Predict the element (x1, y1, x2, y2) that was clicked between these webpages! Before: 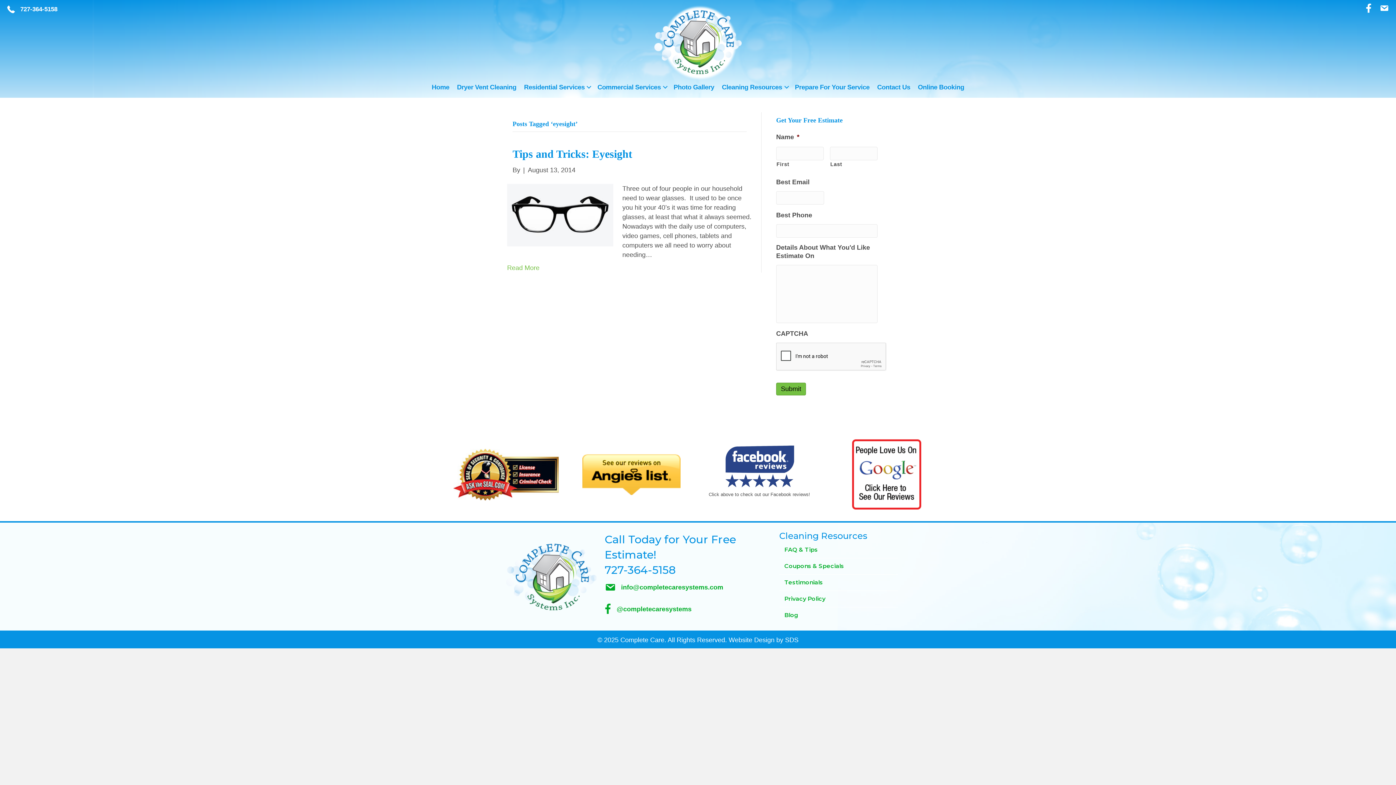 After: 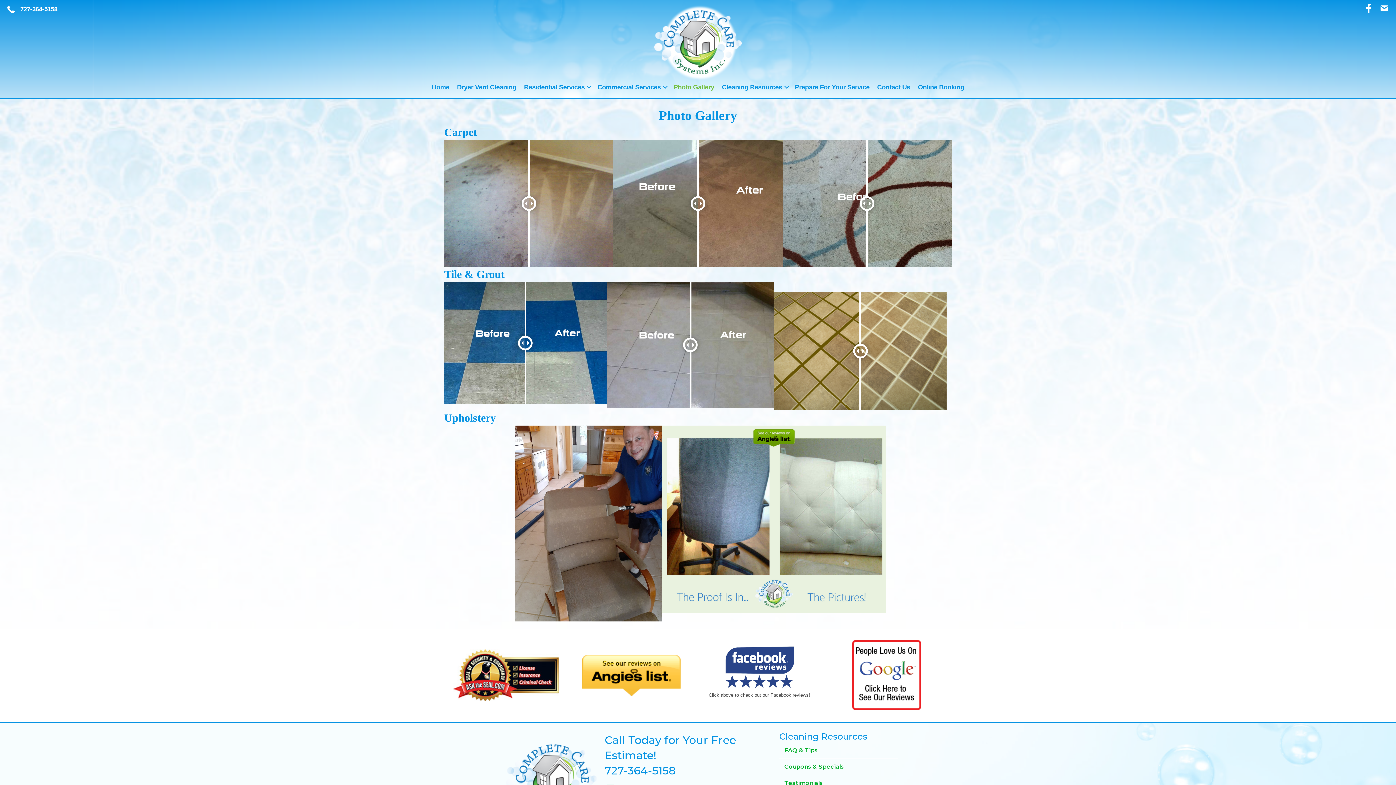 Action: bbox: (670, 80, 718, 94) label: Photo Gallery